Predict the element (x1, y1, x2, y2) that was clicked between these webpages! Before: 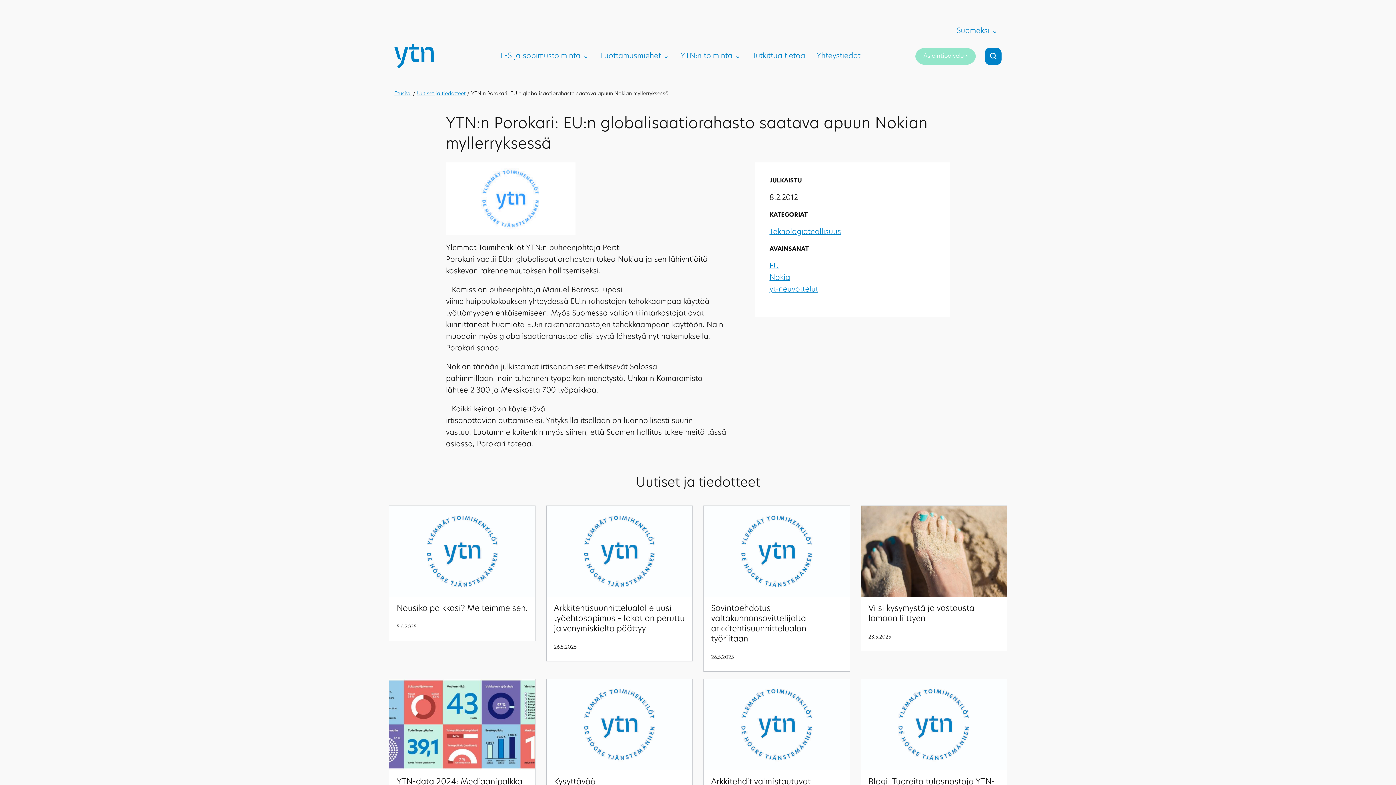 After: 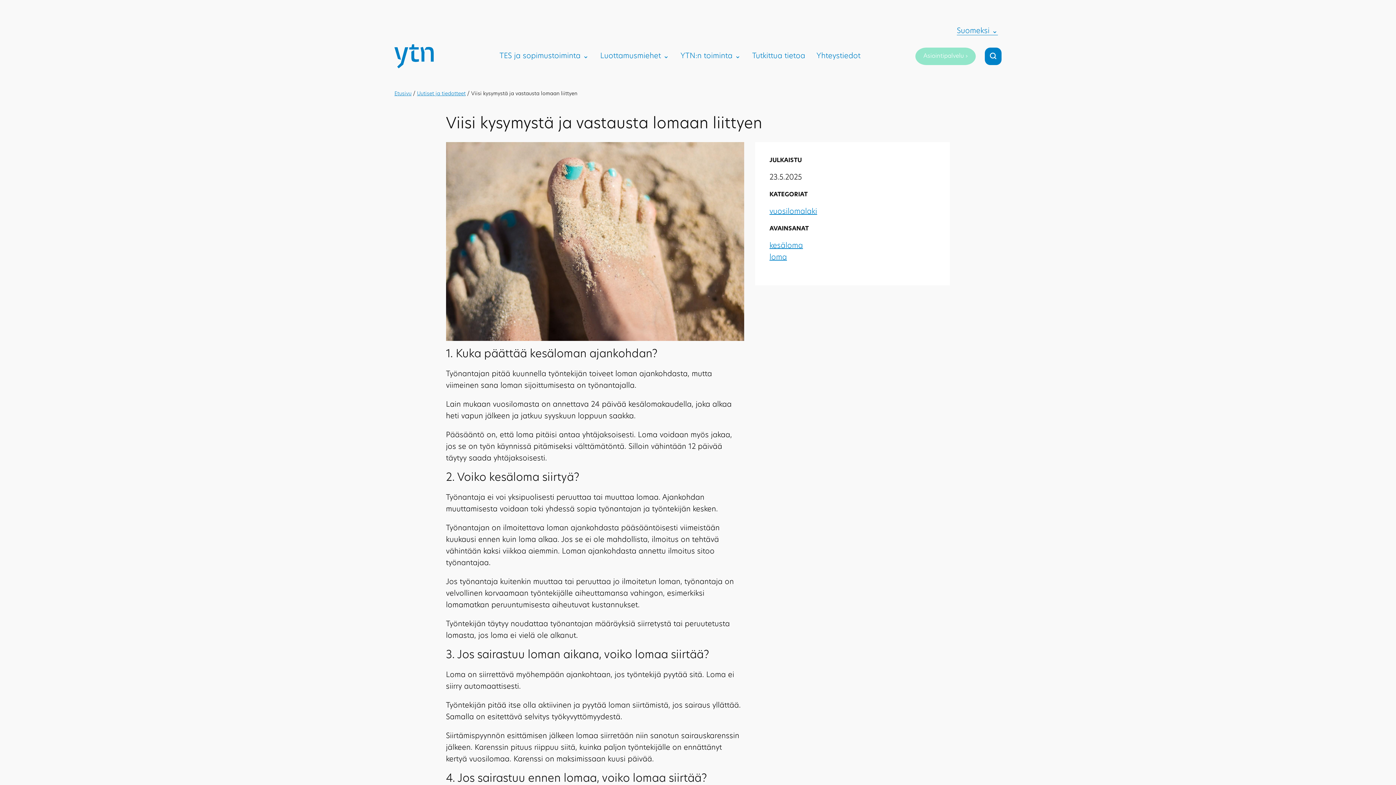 Action: bbox: (860, 505, 1007, 651) label: Viisi kysymystä ja vastausta lomaan liittyen

23.5.2025